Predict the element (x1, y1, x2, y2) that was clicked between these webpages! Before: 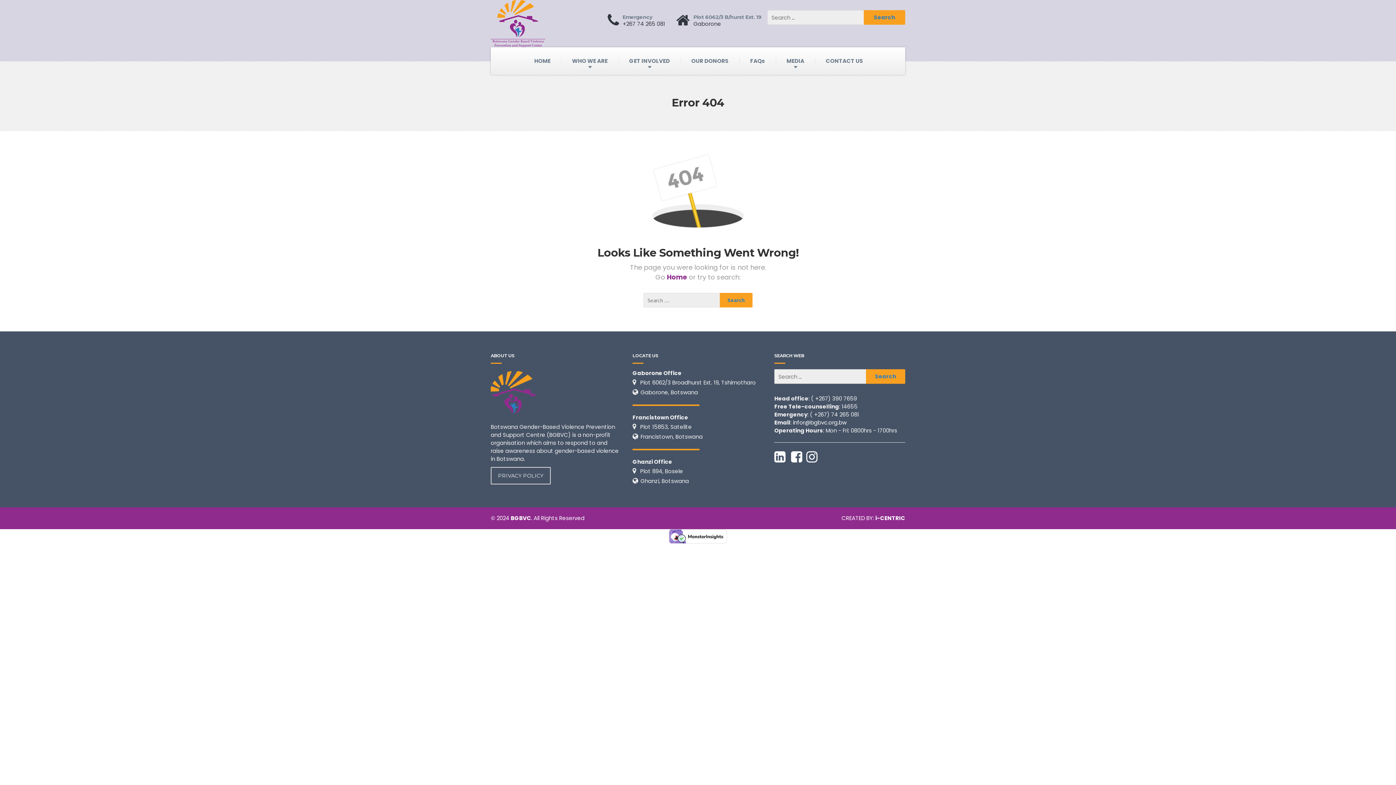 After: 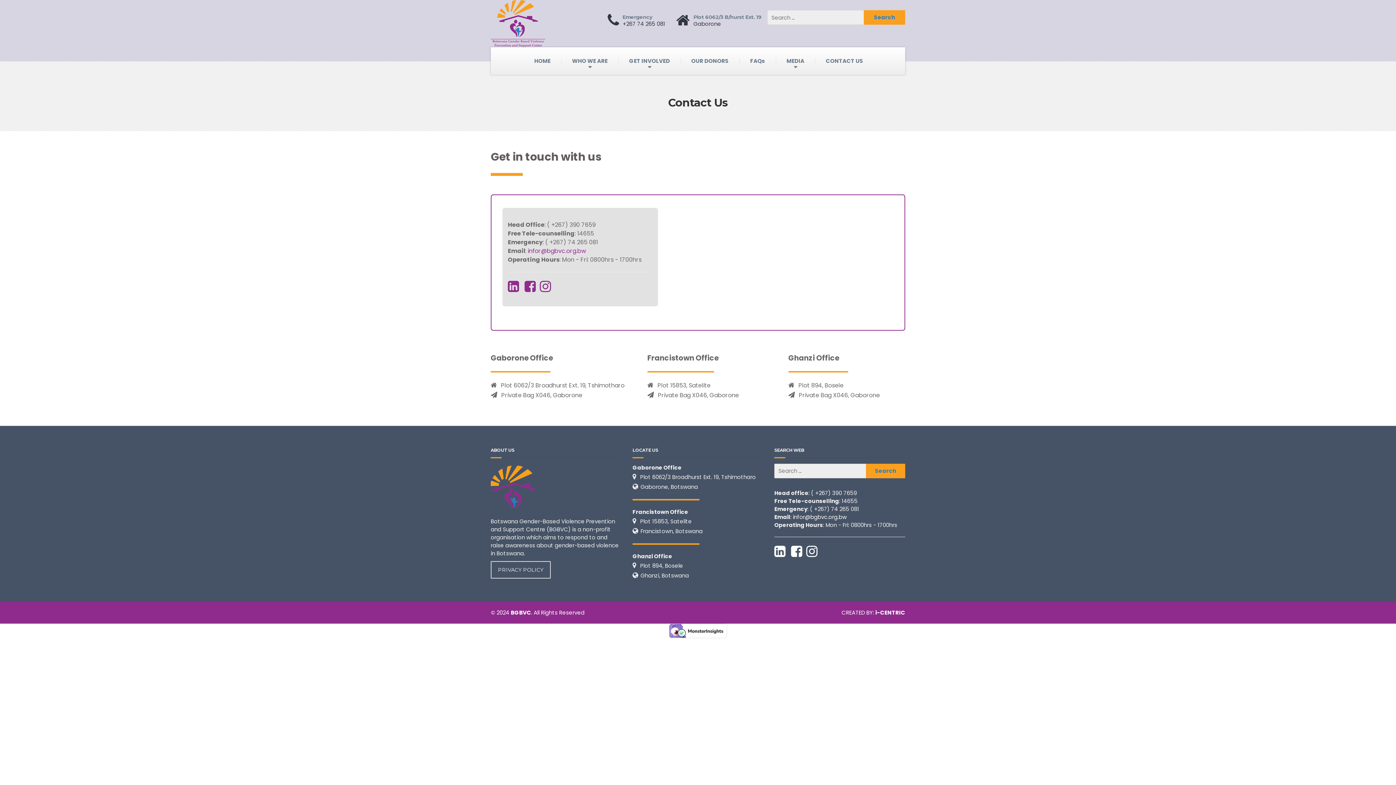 Action: label: CONTACT US bbox: (815, 47, 874, 74)